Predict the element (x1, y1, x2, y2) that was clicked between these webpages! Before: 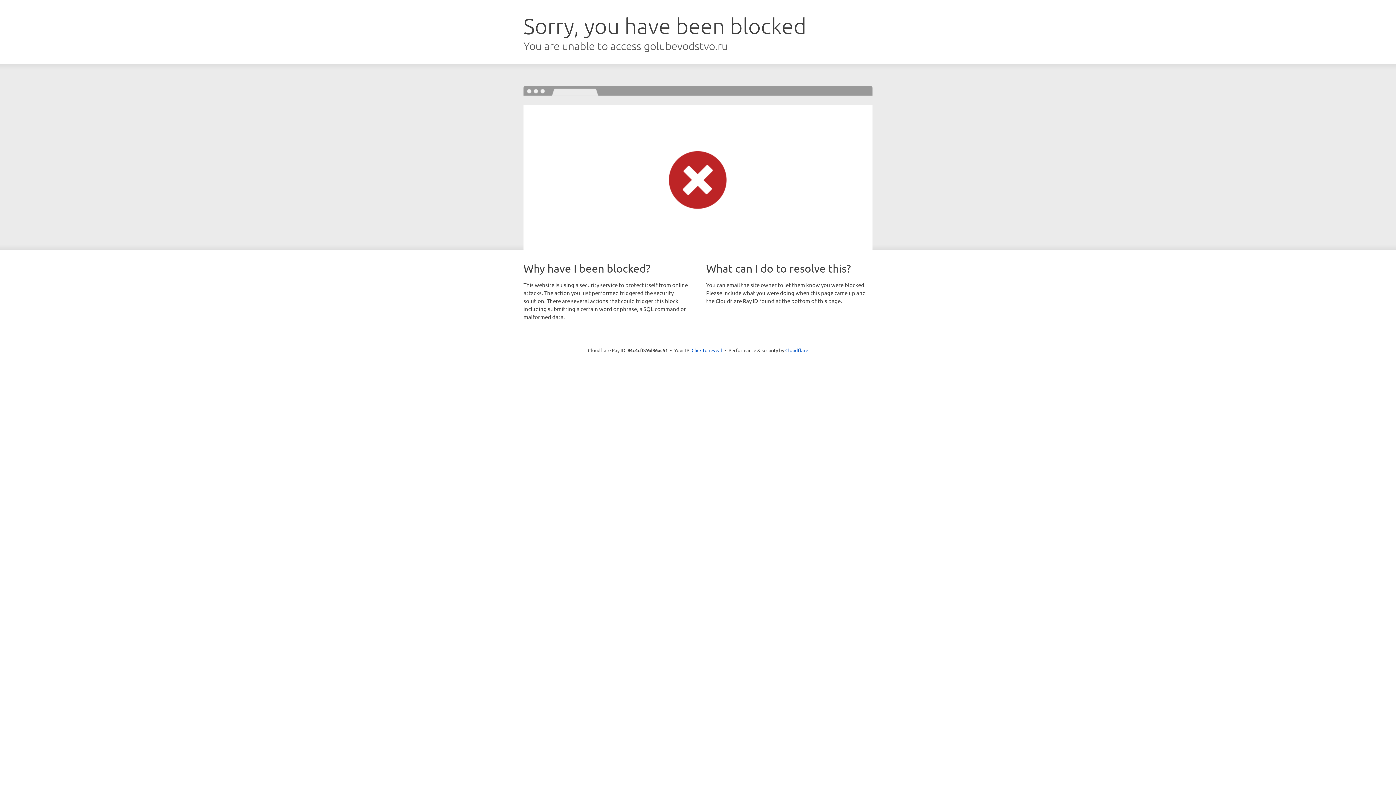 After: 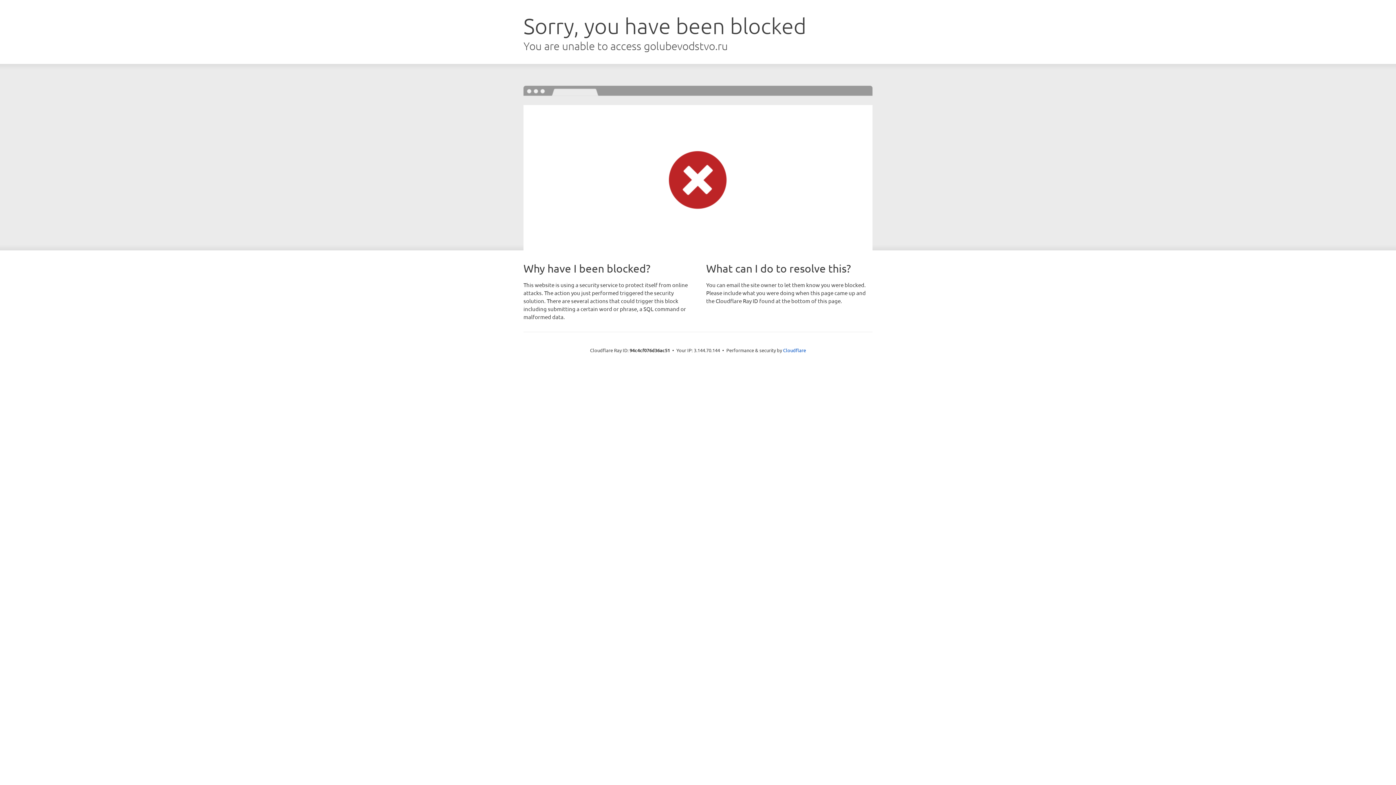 Action: bbox: (691, 346, 722, 353) label: Click to reveal